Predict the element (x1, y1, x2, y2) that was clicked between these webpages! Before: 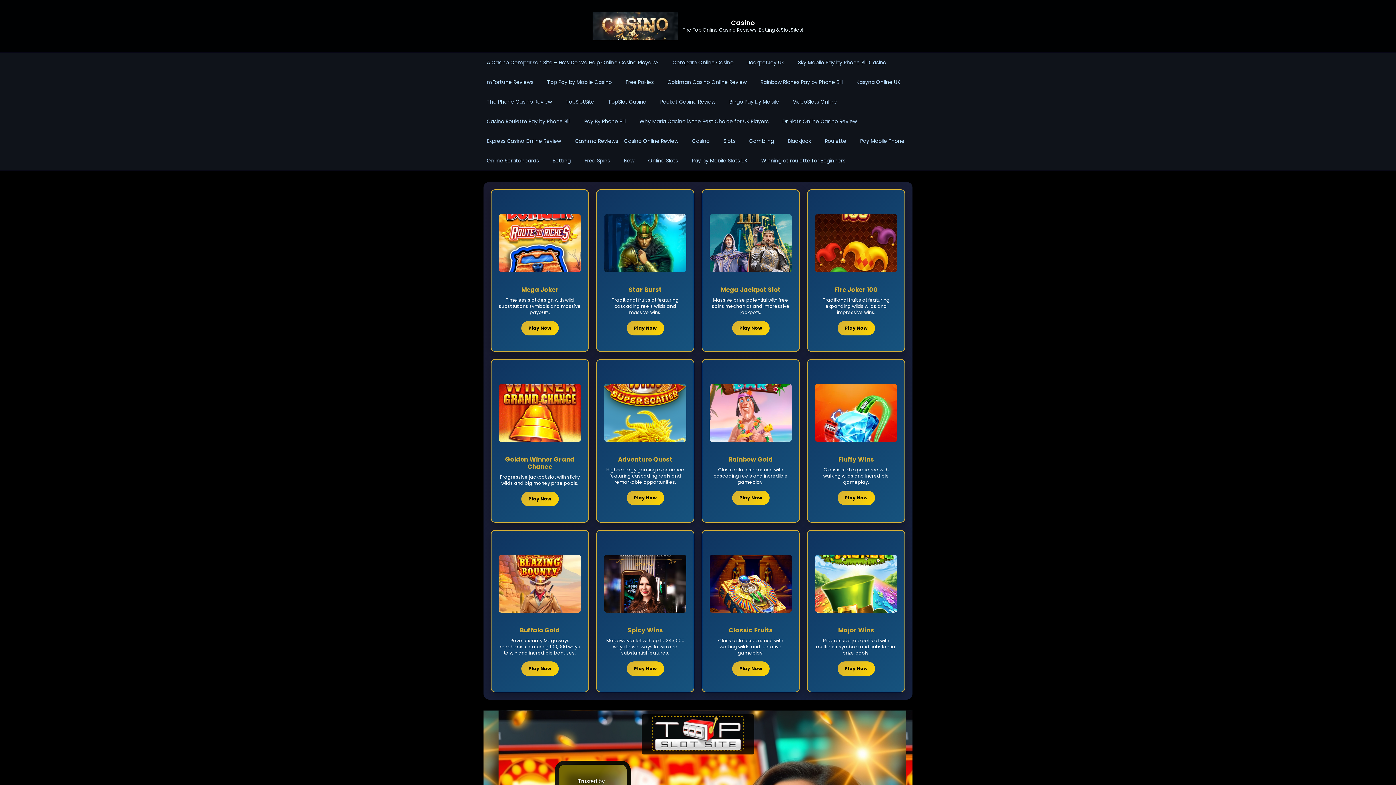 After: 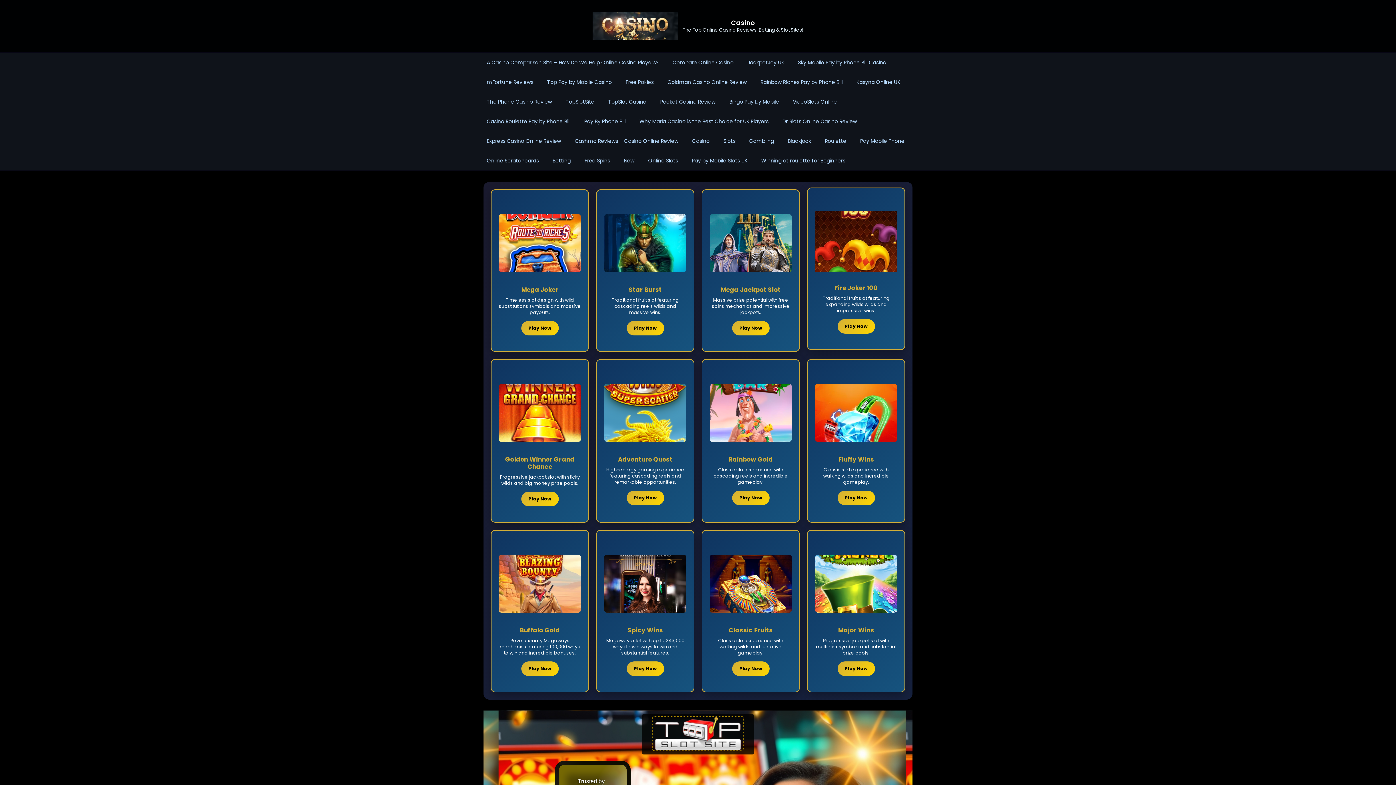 Action: bbox: (815, 202, 897, 283)